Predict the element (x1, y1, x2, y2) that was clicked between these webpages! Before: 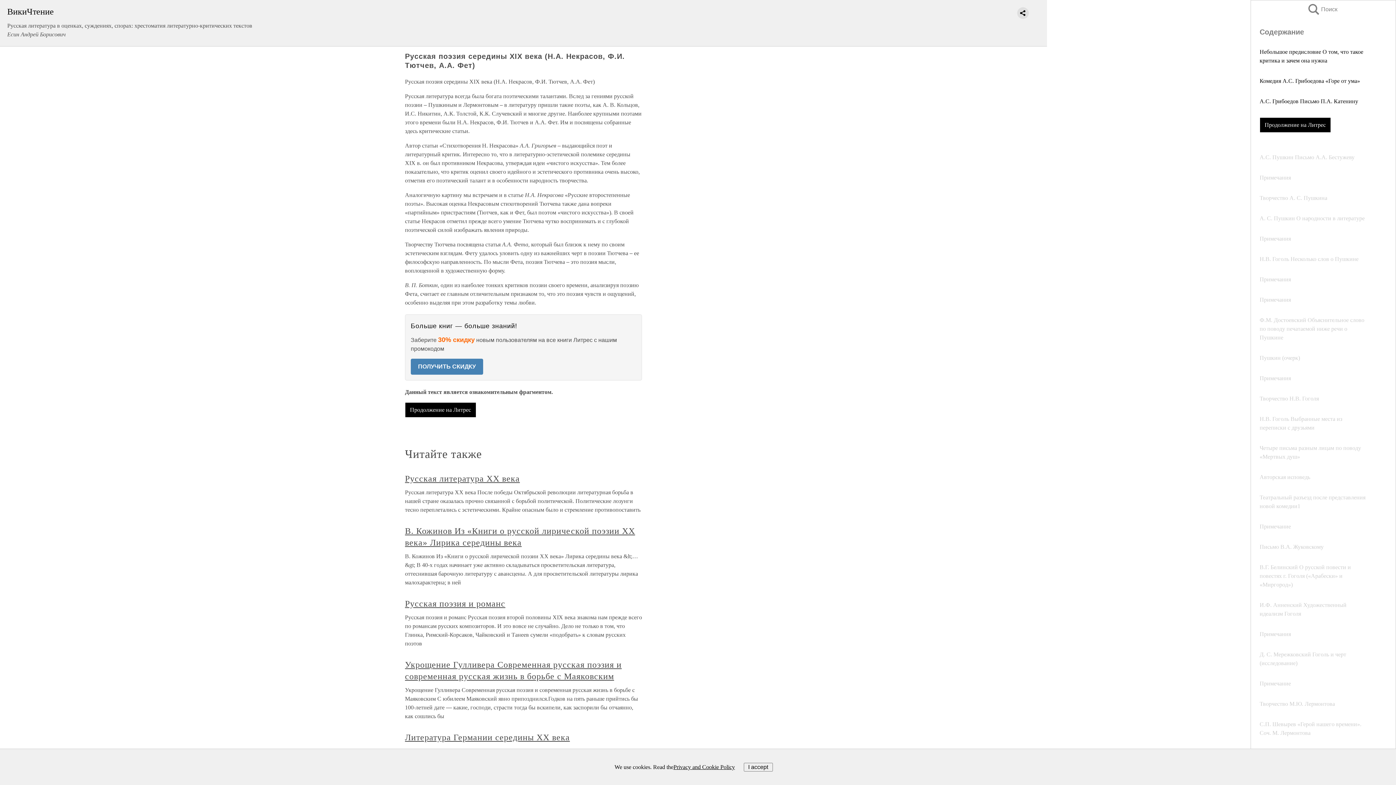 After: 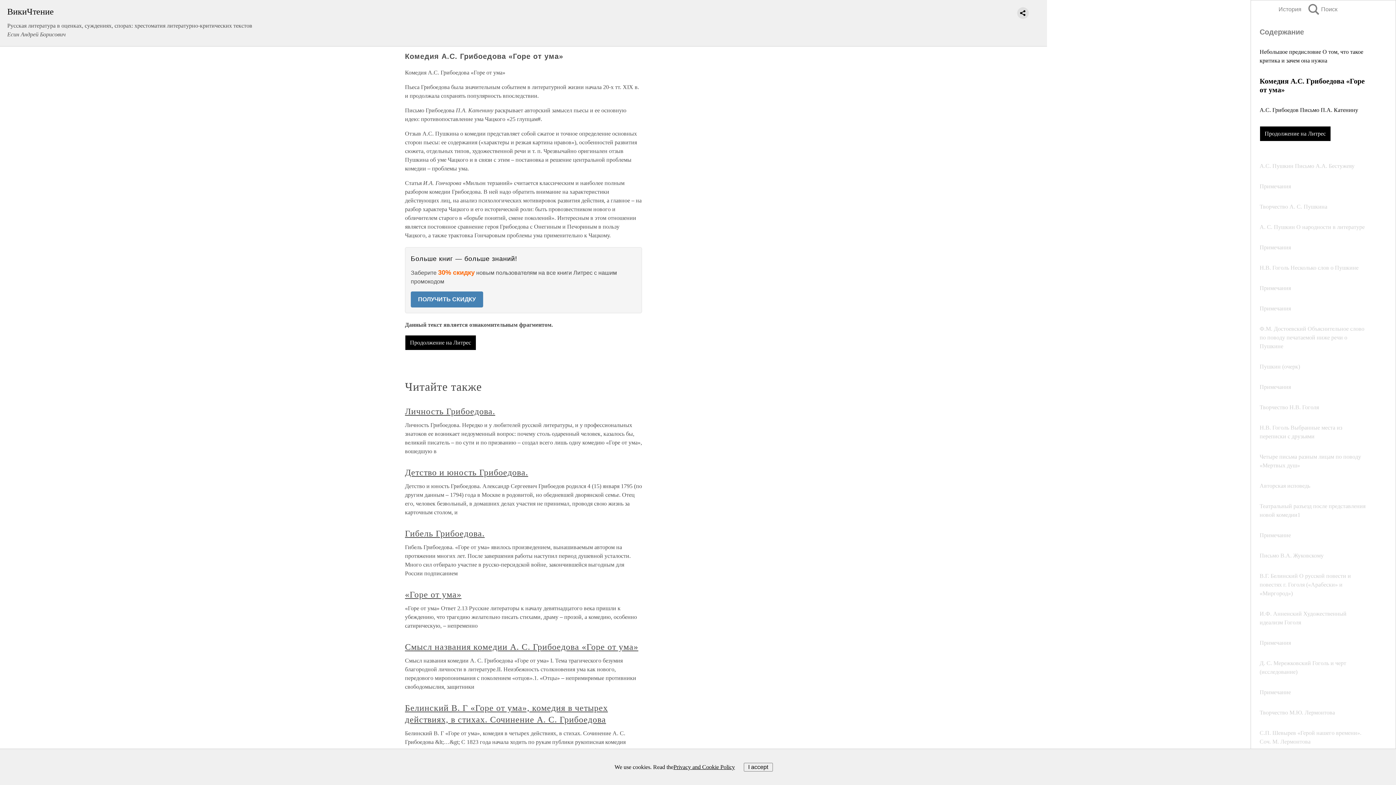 Action: bbox: (1260, 77, 1360, 84) label: Комедия А.С. Грибоедова «Горе от ума»